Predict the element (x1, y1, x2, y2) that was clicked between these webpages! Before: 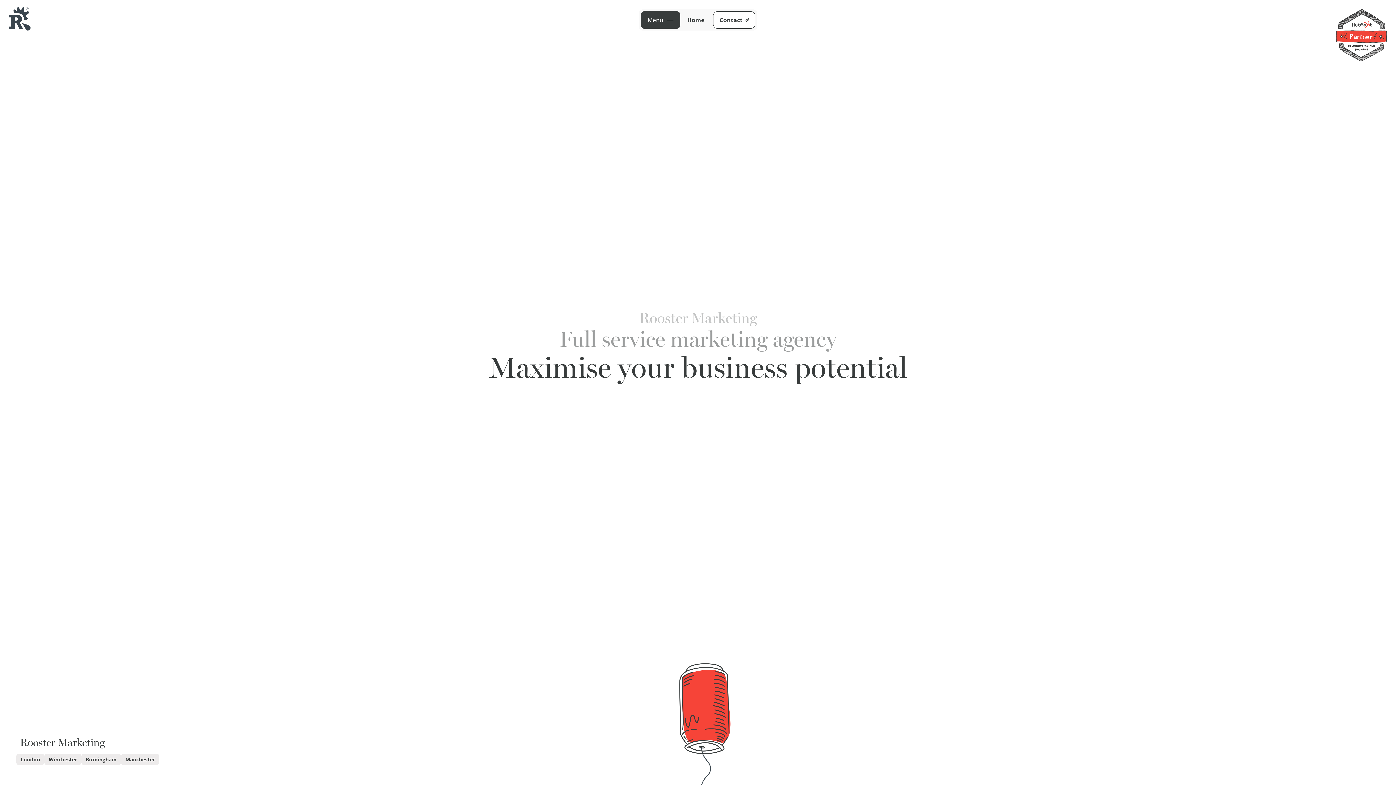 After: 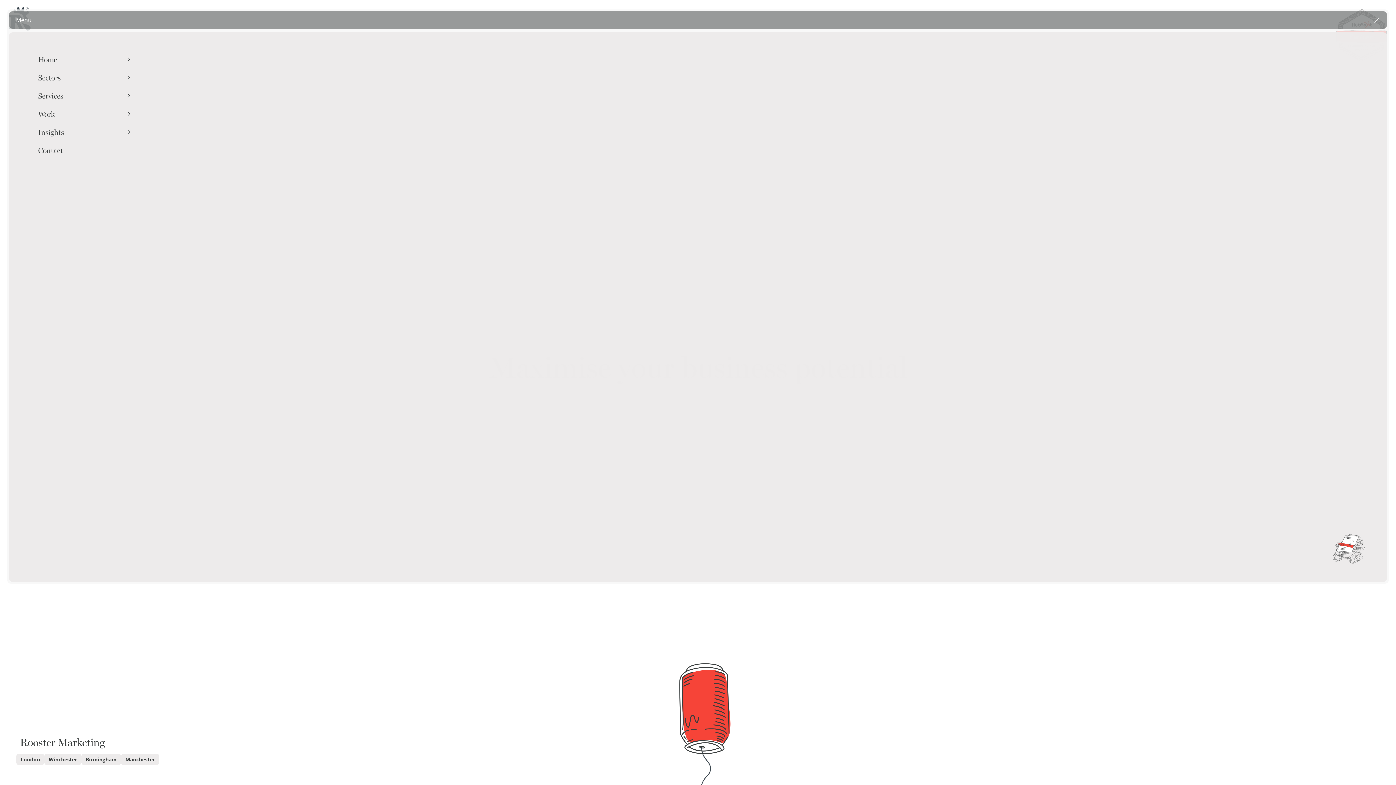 Action: bbox: (644, 11, 682, 28) label: Menu